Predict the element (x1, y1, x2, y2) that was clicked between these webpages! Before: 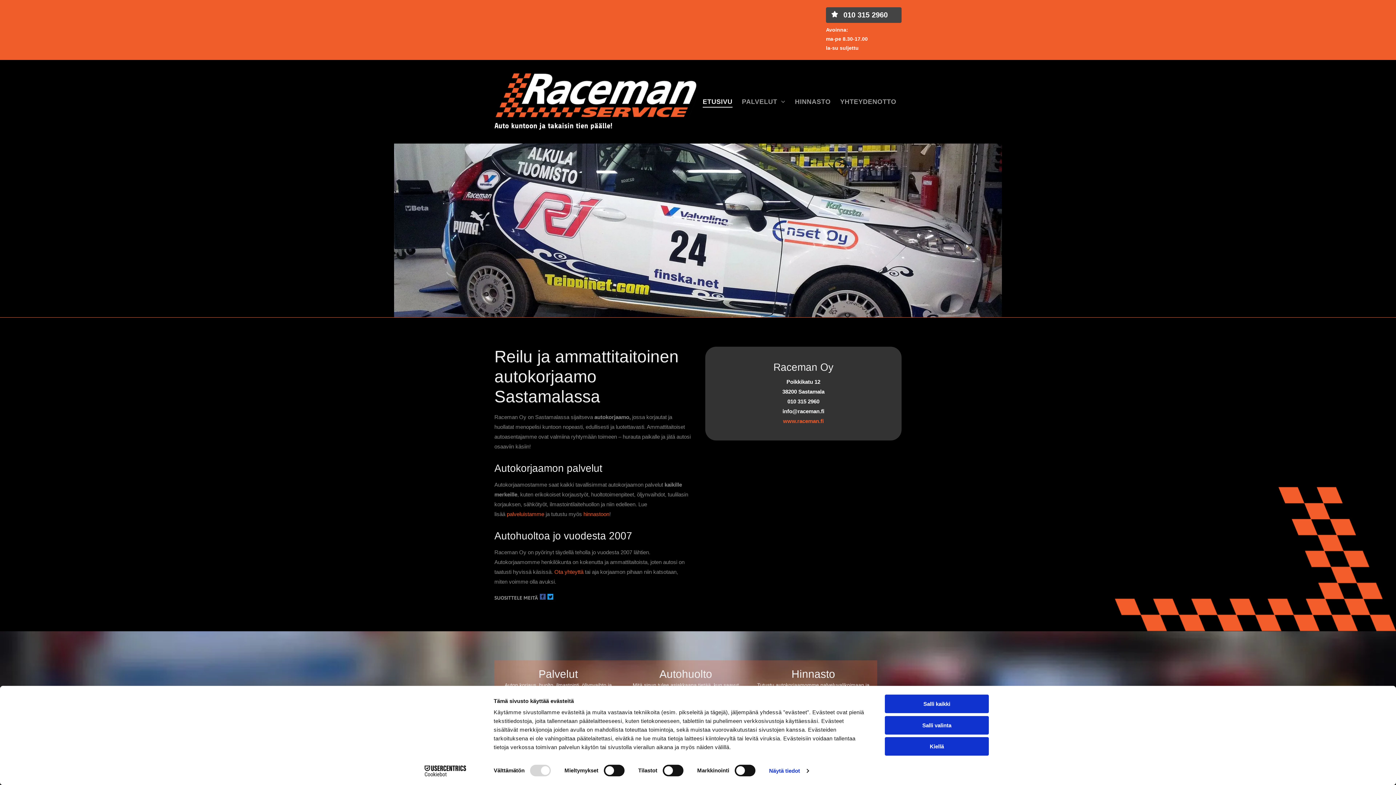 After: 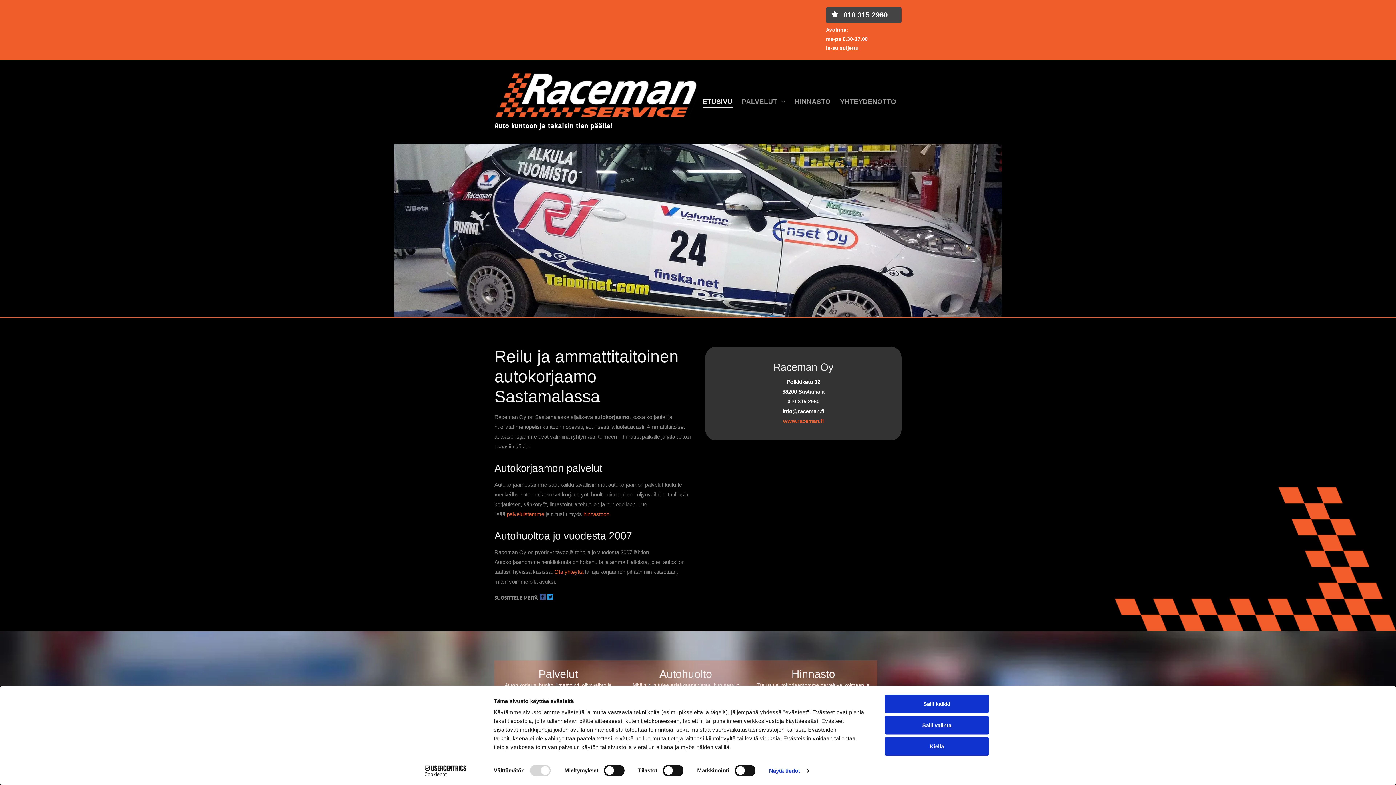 Action: bbox: (540, 594, 545, 602)